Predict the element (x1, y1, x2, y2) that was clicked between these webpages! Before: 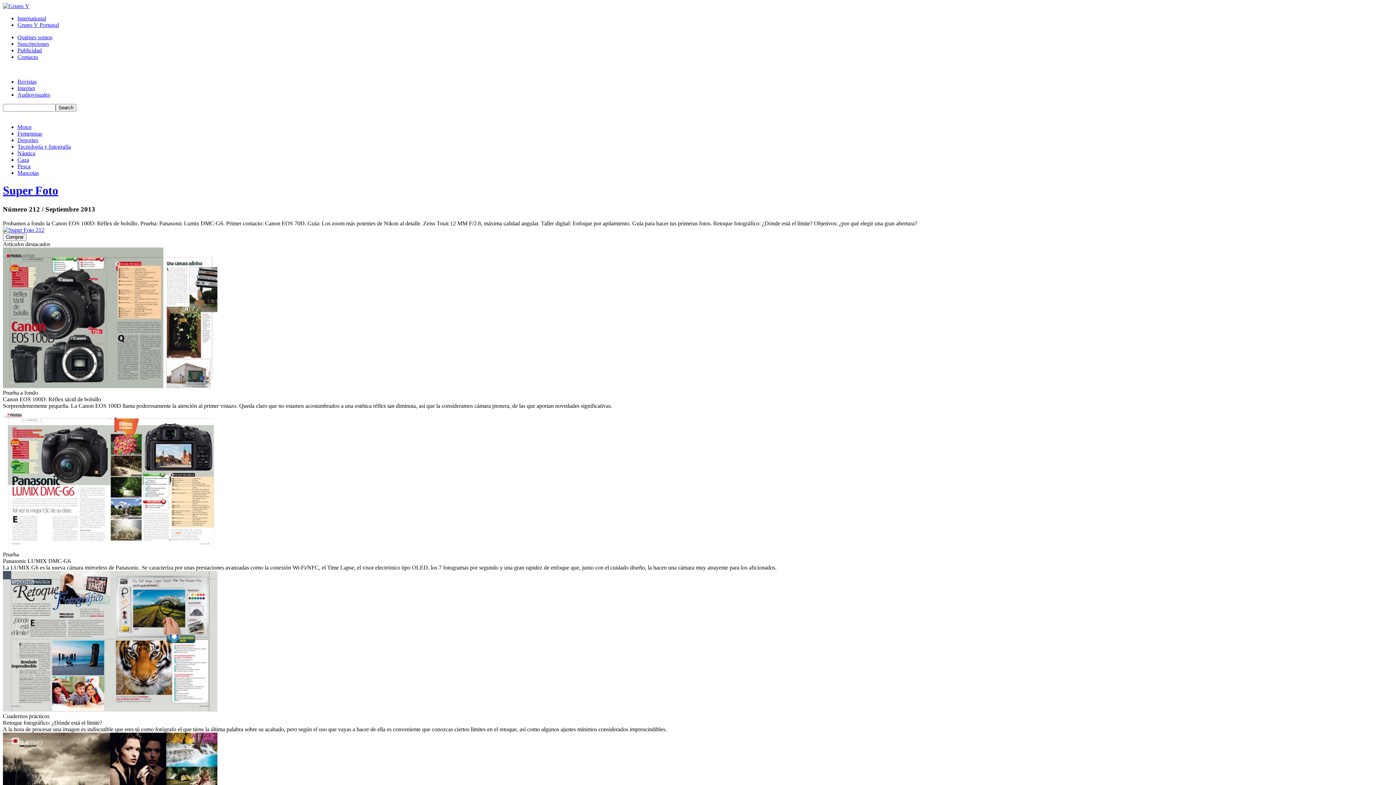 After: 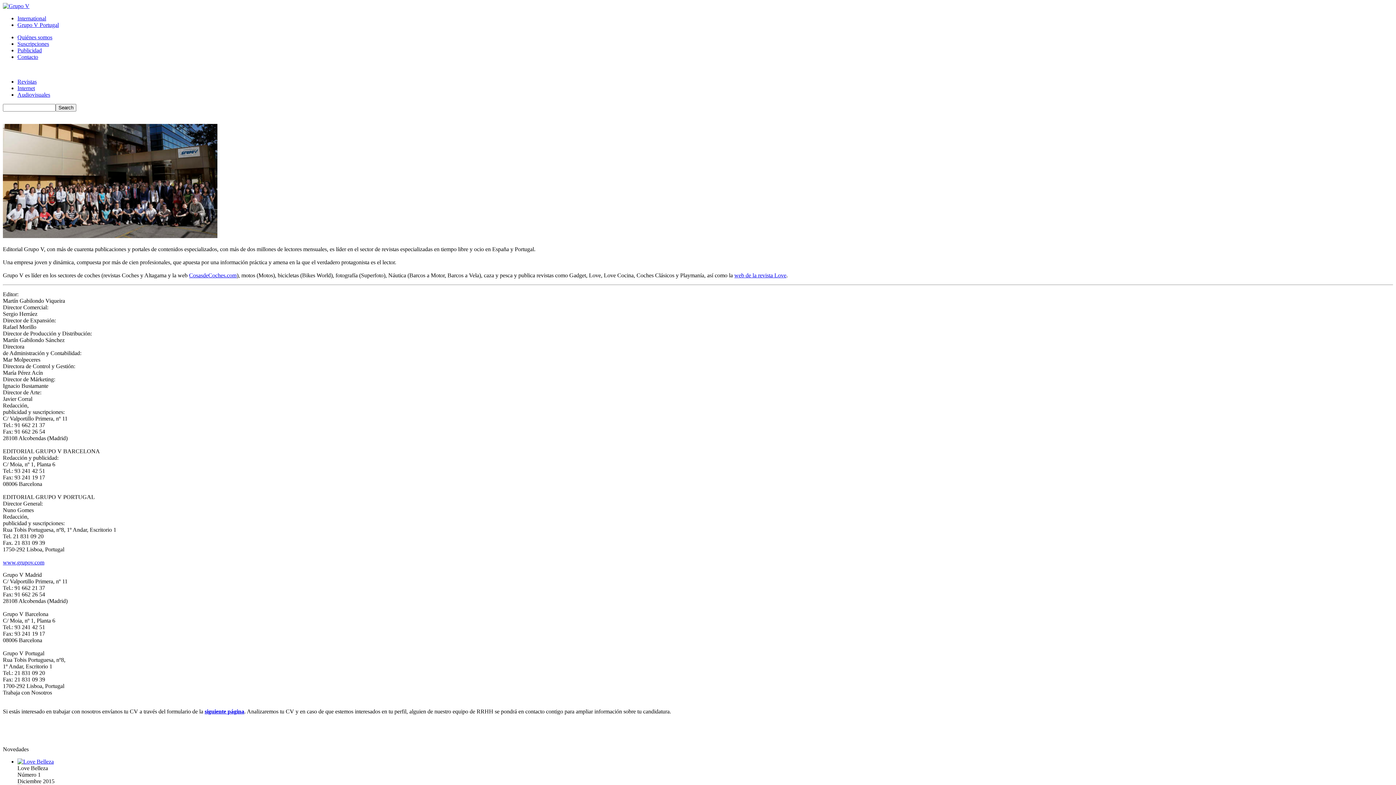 Action: bbox: (17, 34, 52, 40) label: Quiénes somos